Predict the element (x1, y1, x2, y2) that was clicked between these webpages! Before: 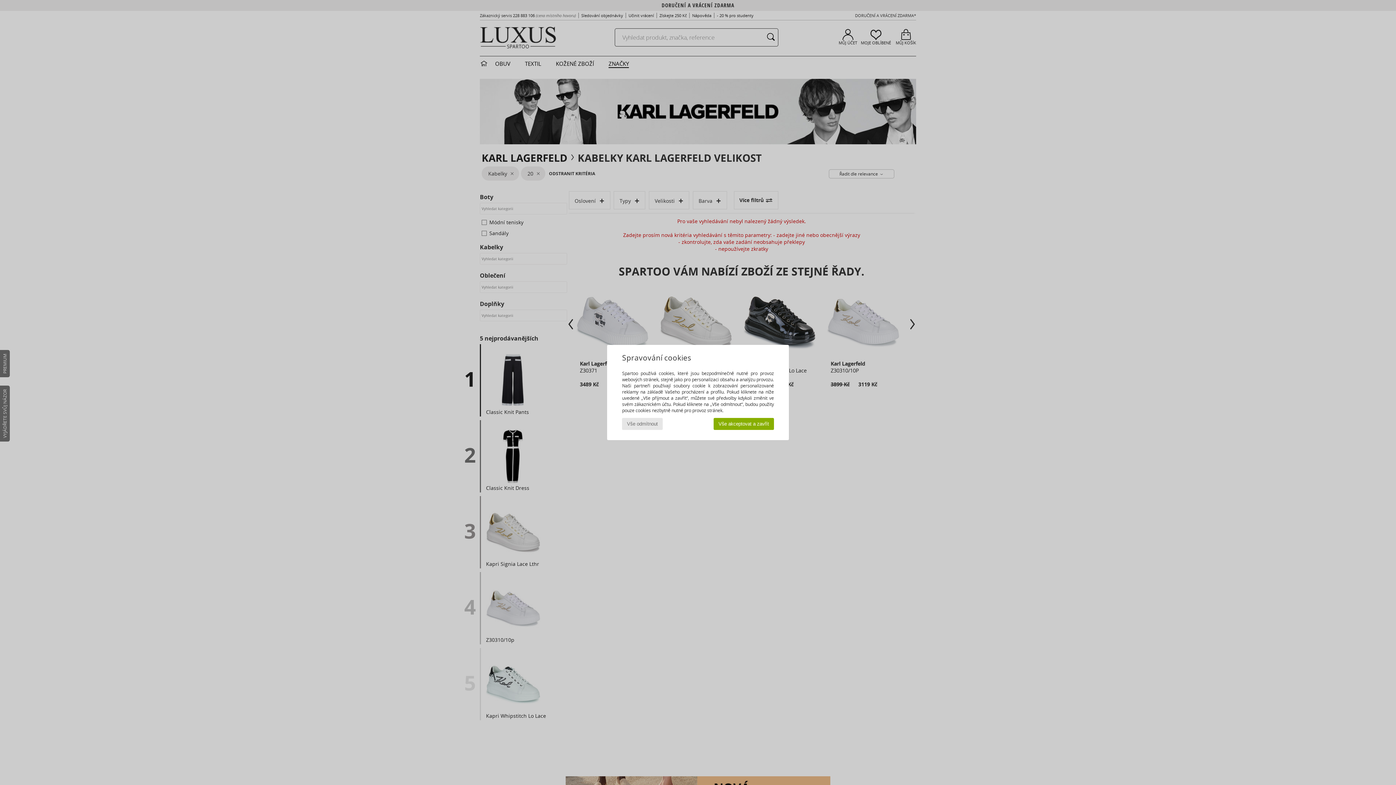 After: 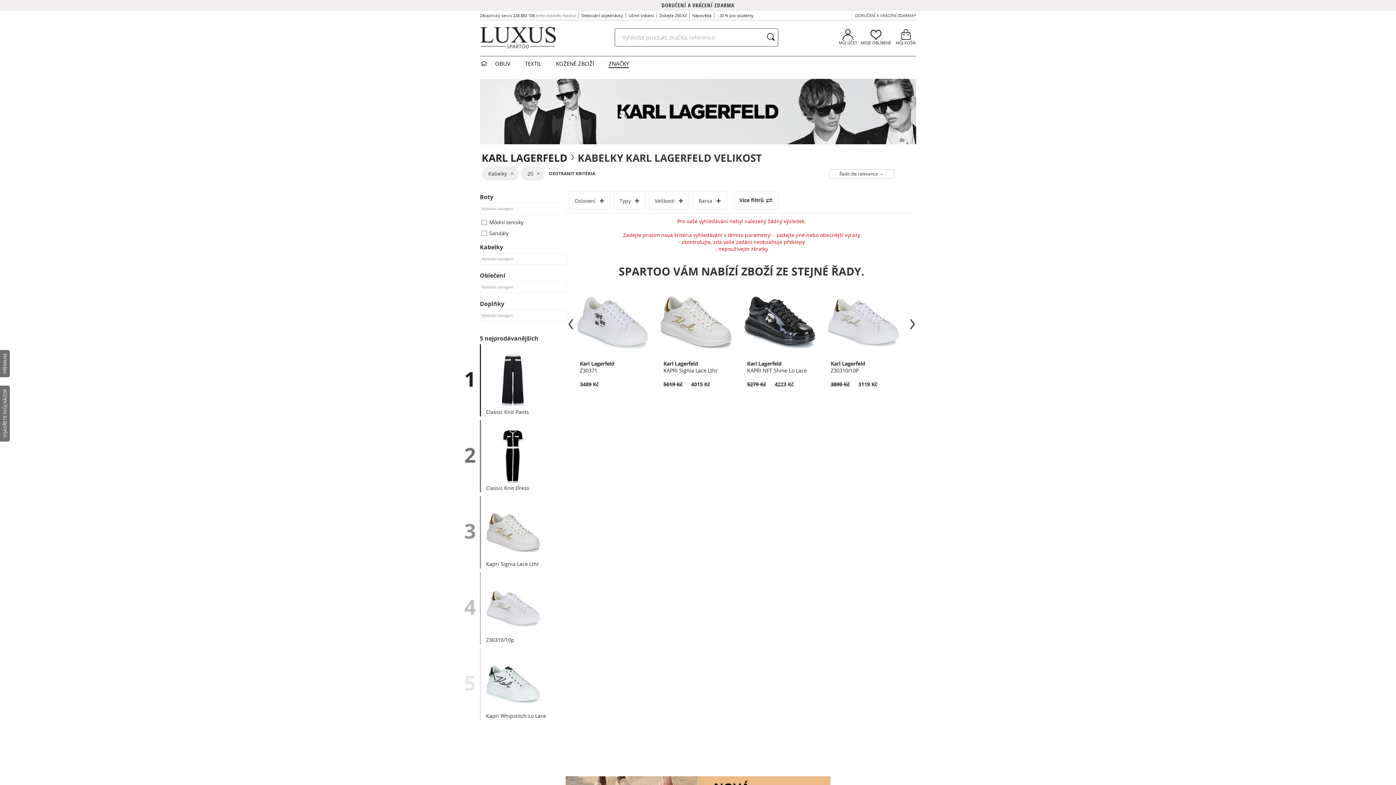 Action: bbox: (622, 418, 662, 430) label: Vše odmítnout